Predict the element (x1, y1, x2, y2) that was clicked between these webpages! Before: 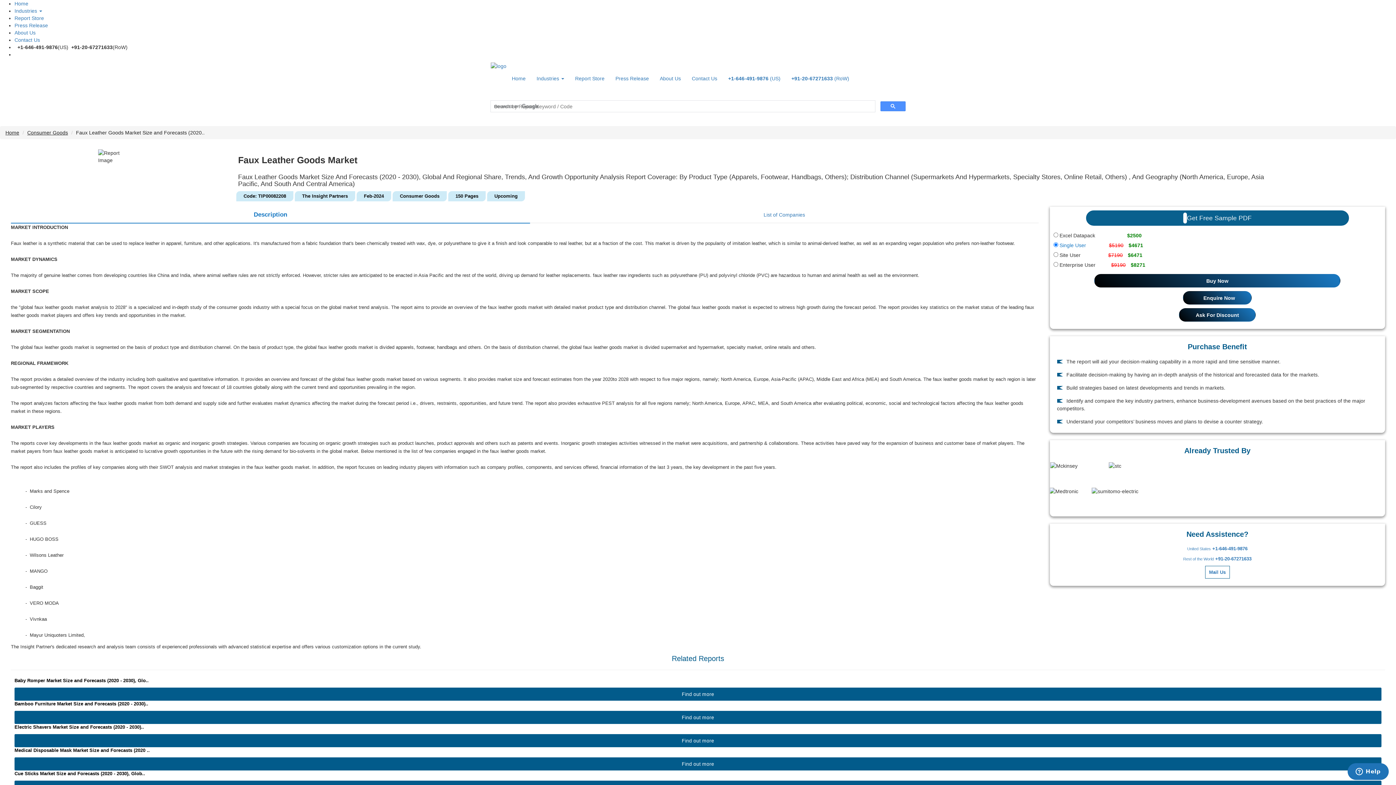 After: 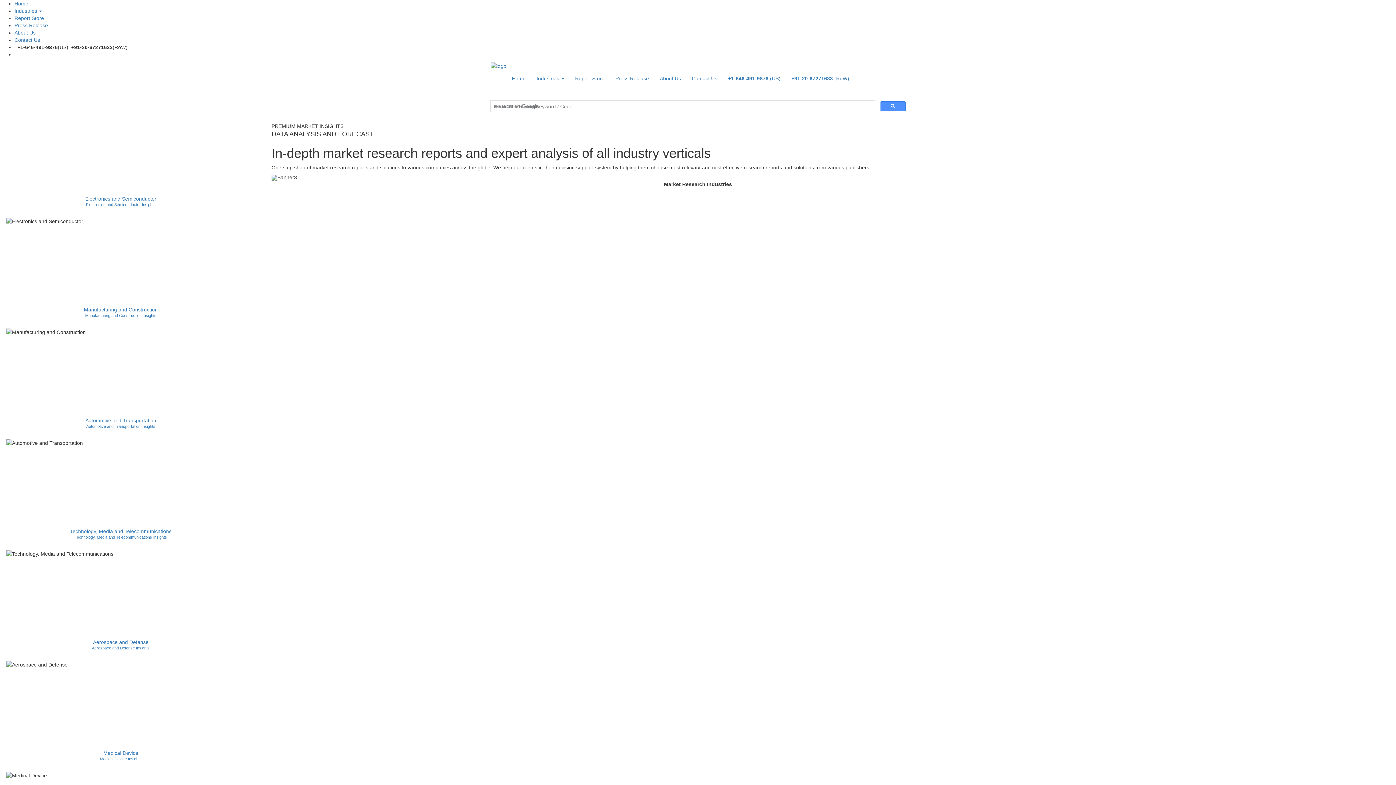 Action: bbox: (506, 69, 531, 87) label: Home